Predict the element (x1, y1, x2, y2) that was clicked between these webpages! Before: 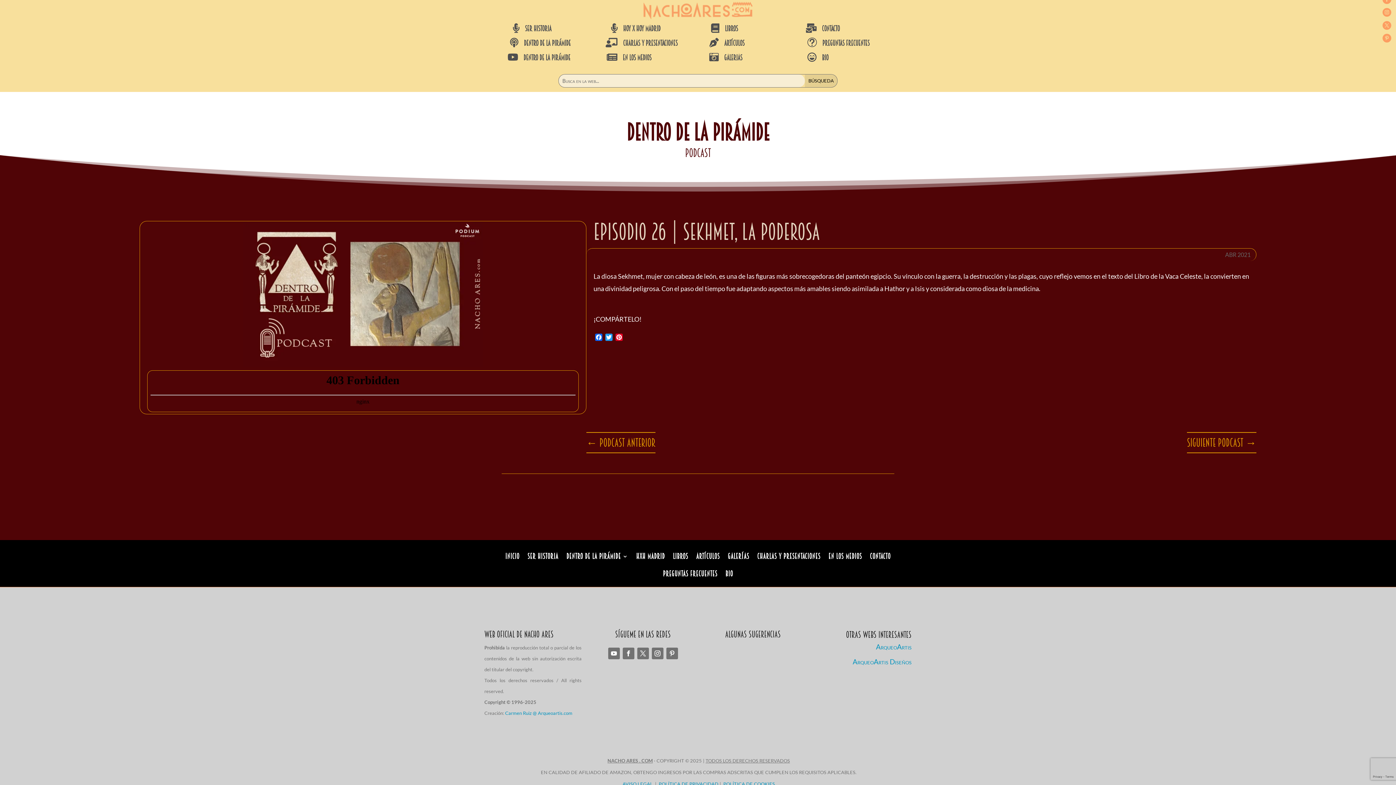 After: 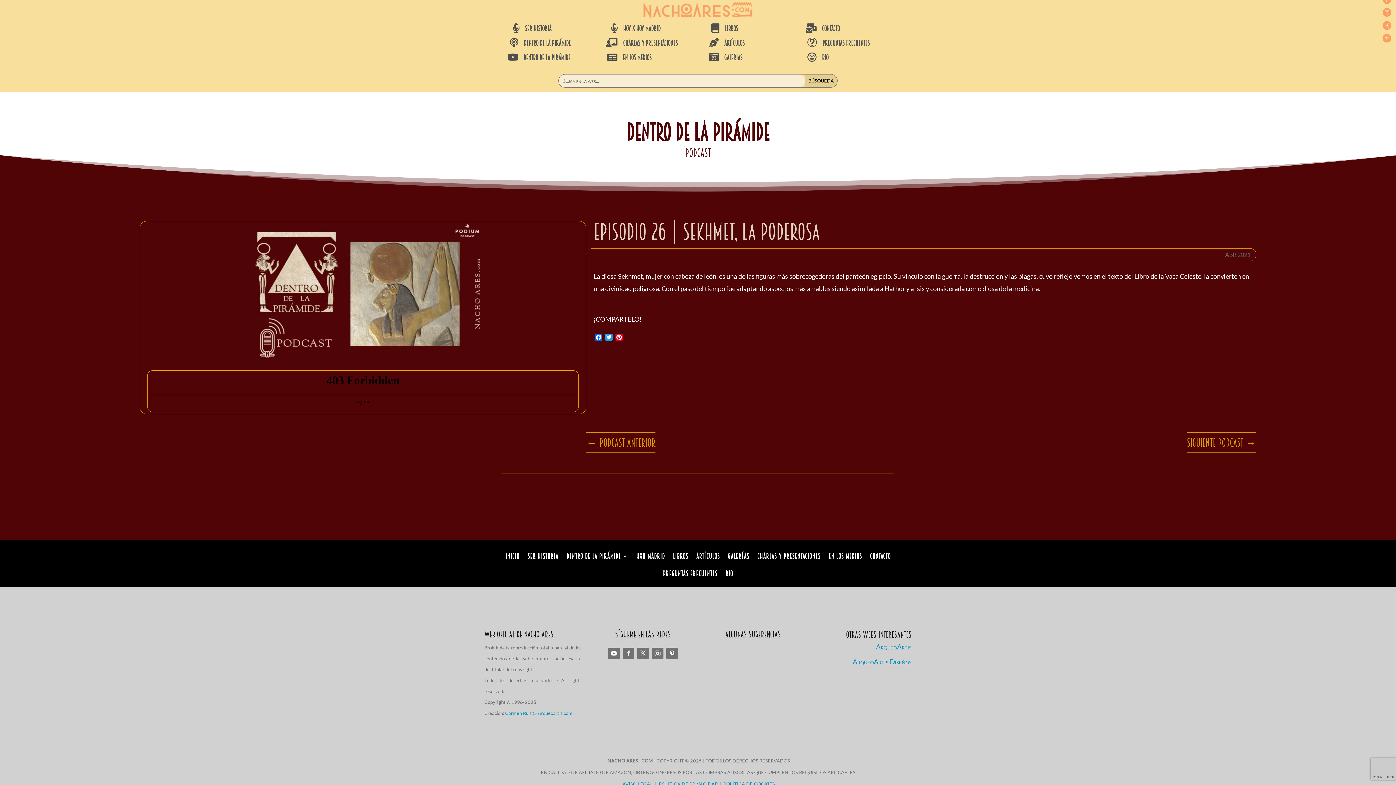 Action: bbox: (622, 647, 634, 659)